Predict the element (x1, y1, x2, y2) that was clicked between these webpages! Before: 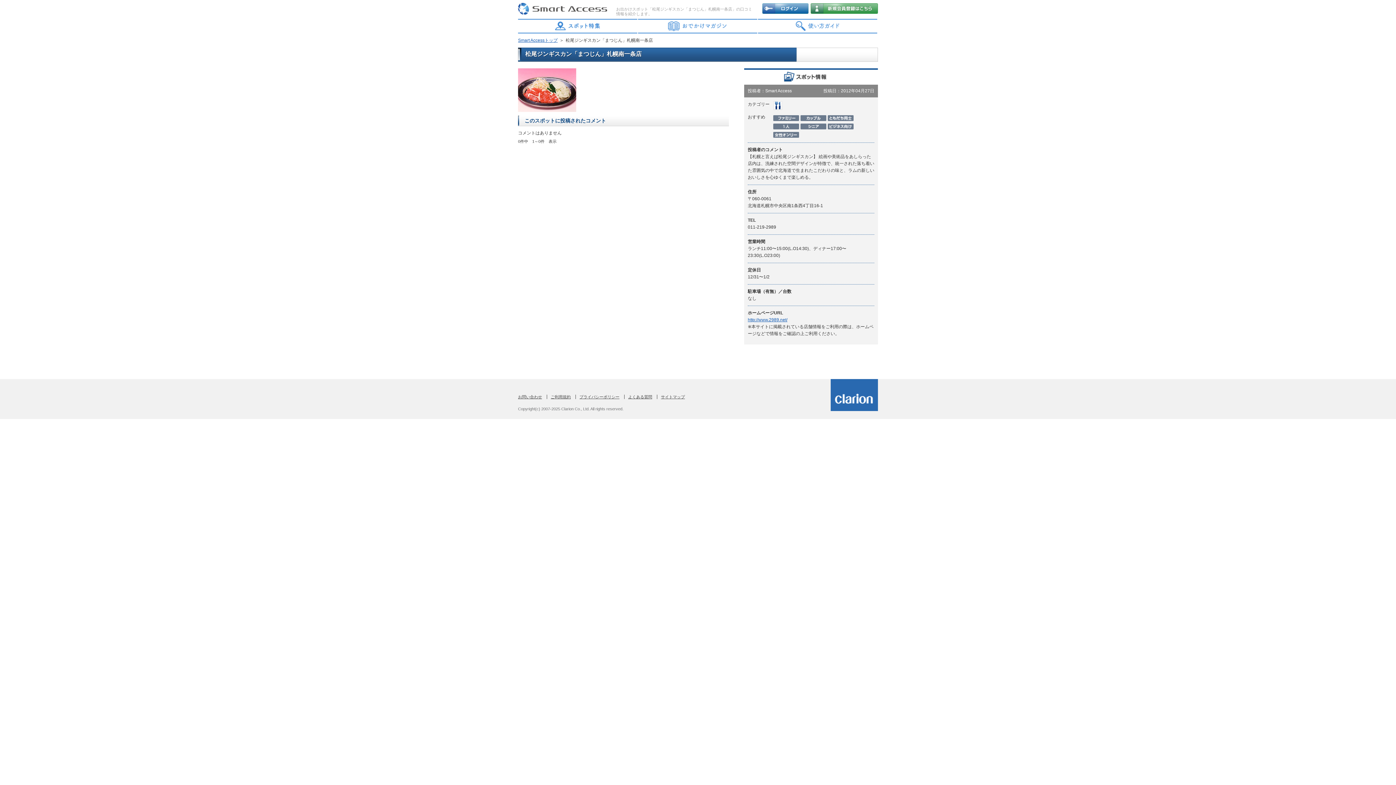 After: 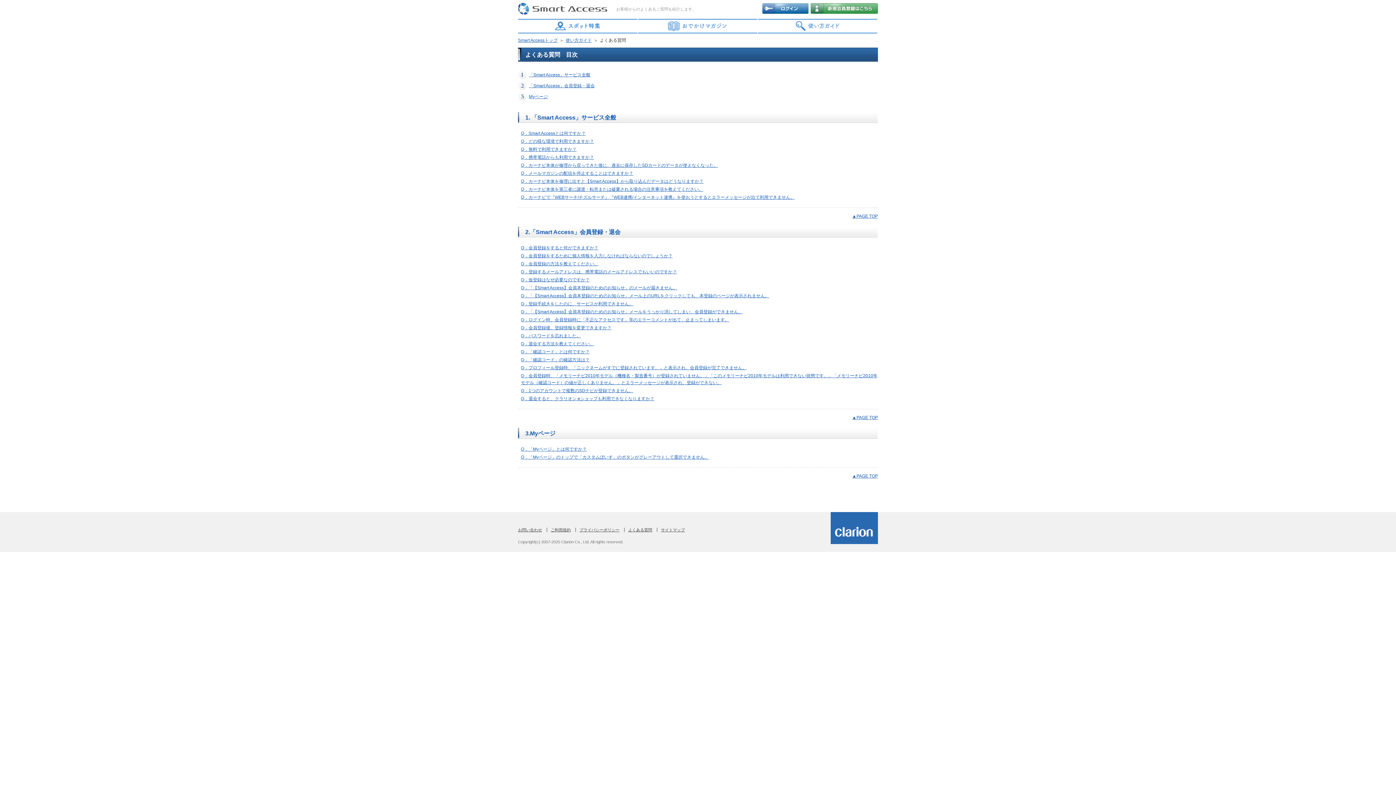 Action: bbox: (628, 395, 652, 399) label: よくある質問